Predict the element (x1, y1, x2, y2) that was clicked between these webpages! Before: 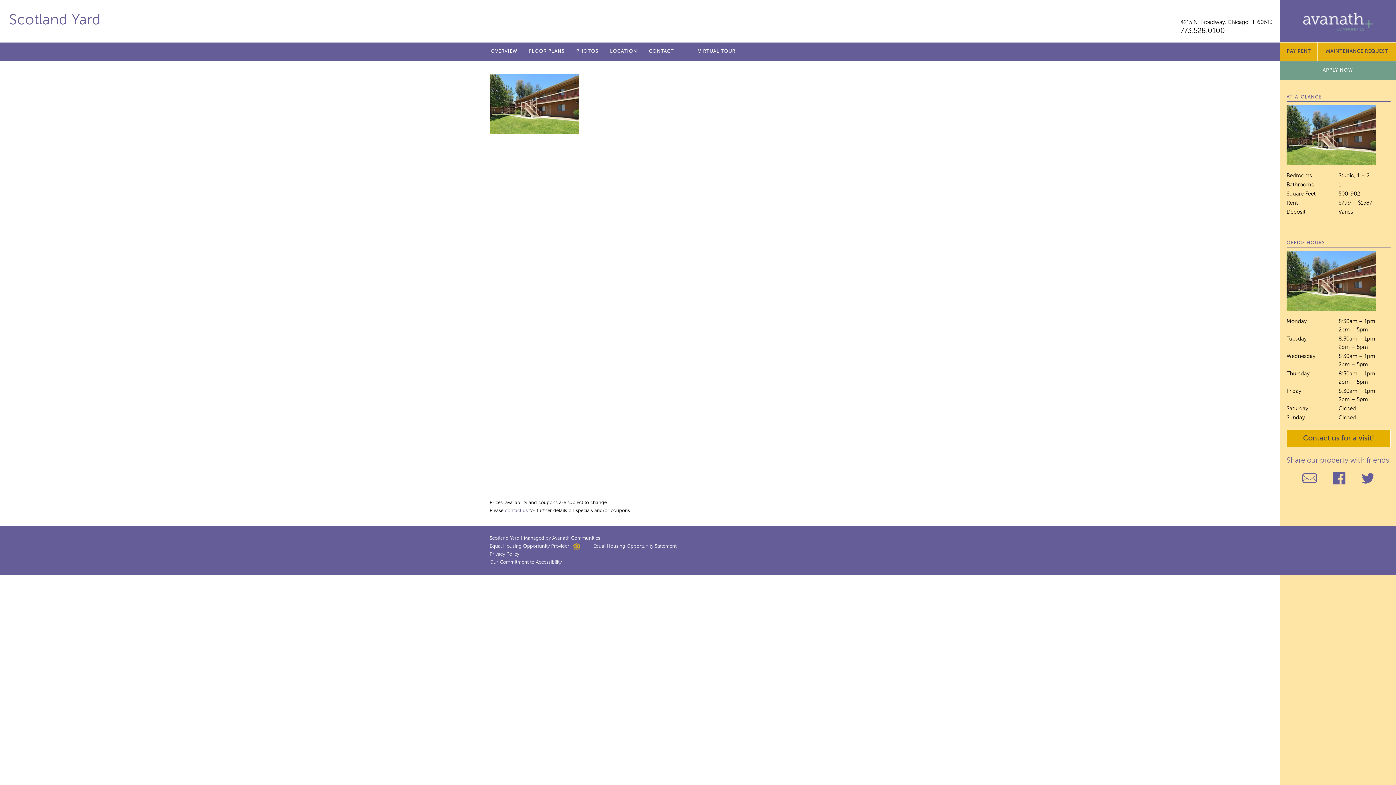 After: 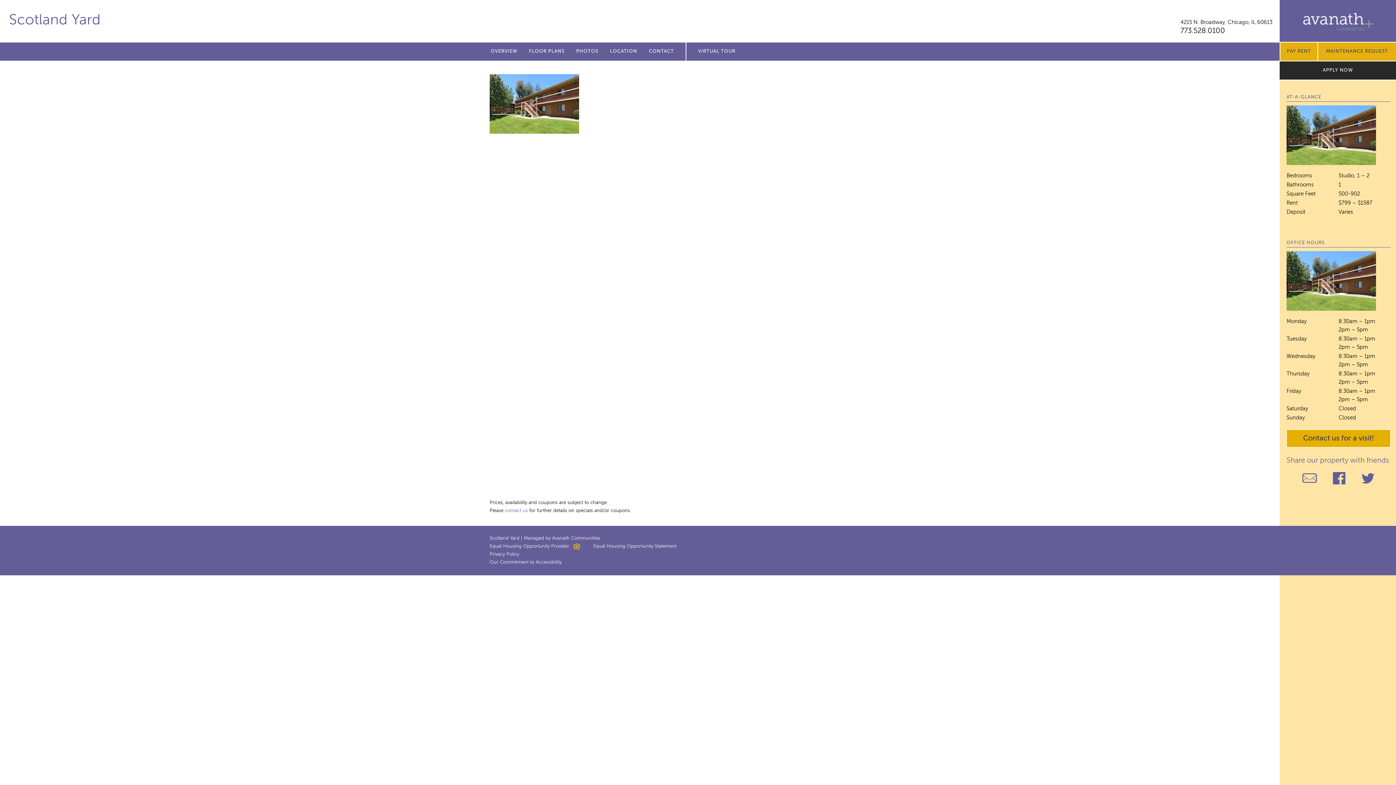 Action: label: APPLY NOW bbox: (1280, 61, 1396, 79)